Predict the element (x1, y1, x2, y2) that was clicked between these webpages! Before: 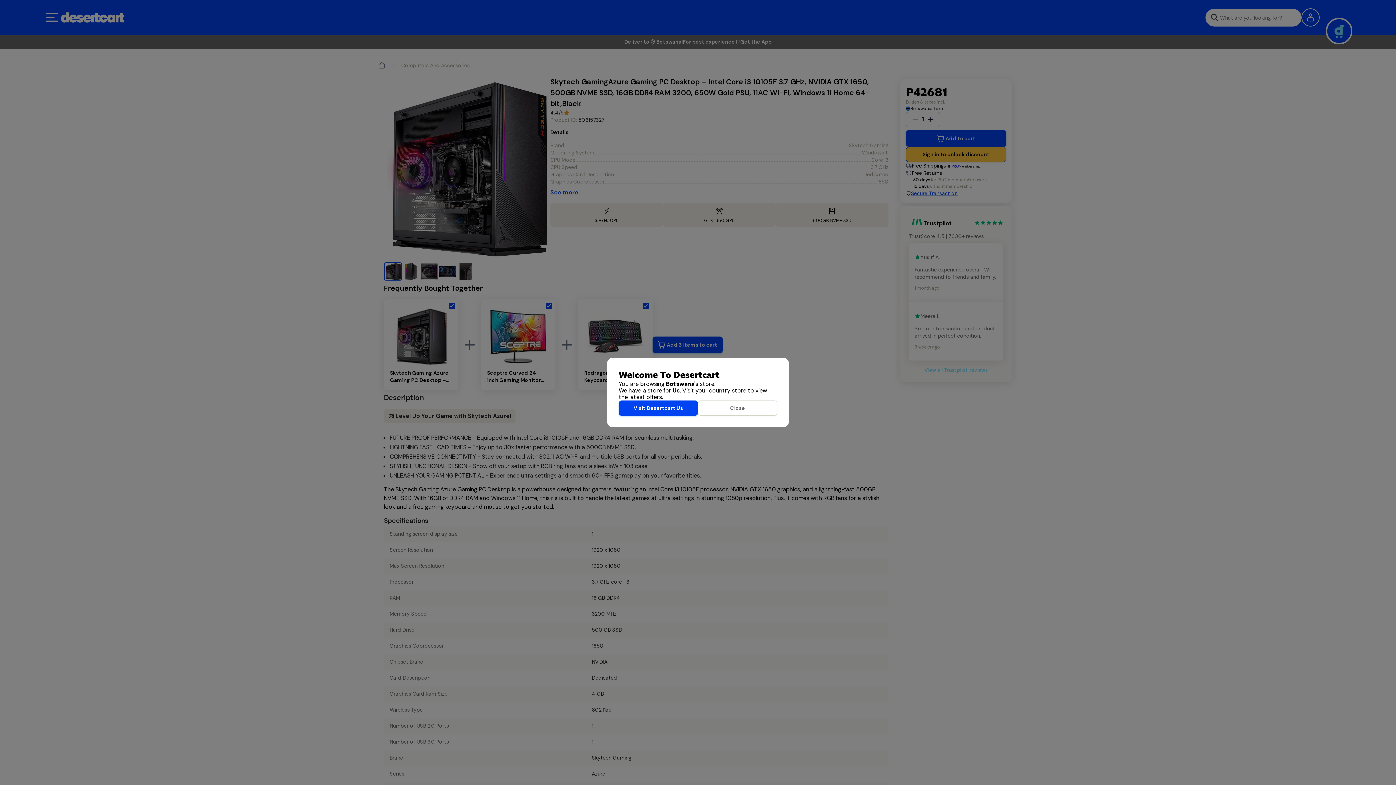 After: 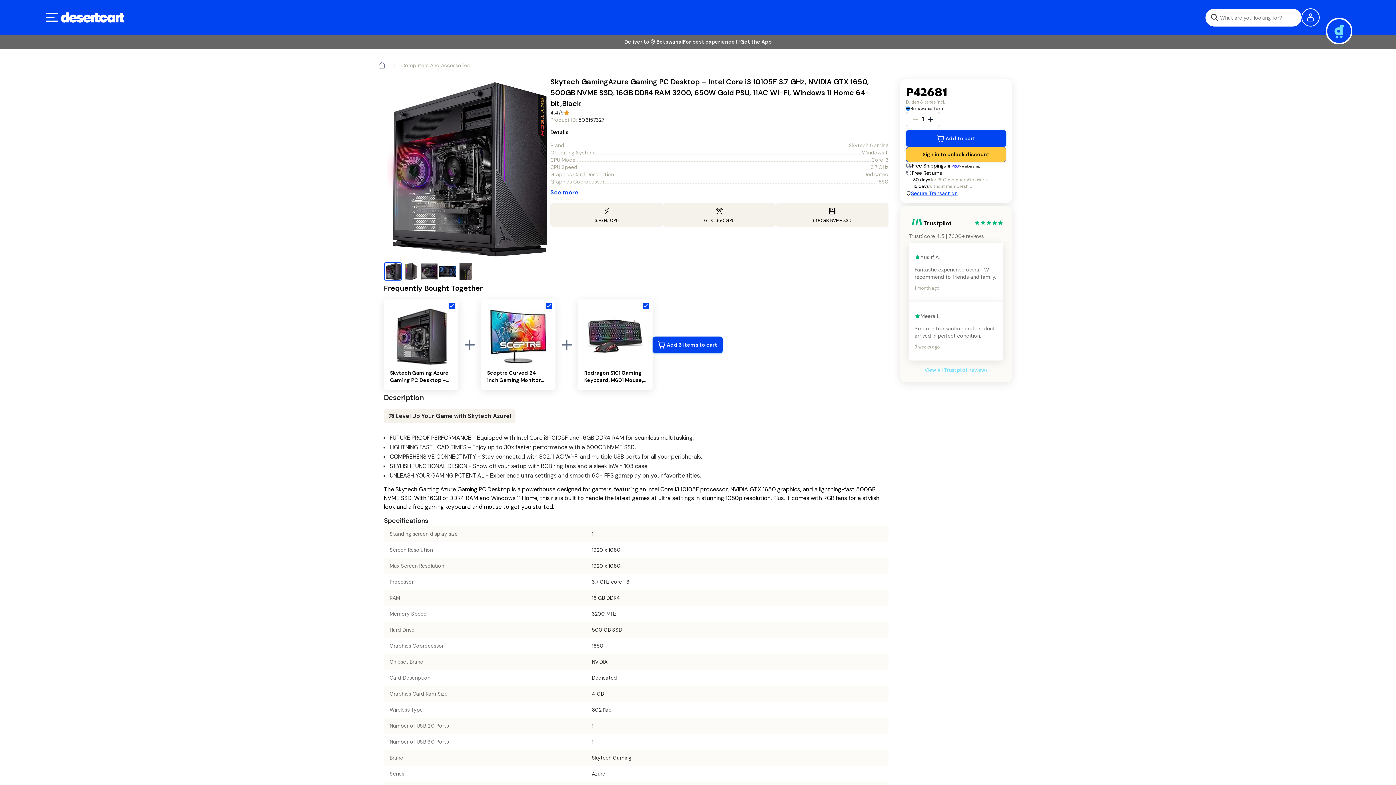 Action: label: Close bbox: (698, 400, 777, 416)